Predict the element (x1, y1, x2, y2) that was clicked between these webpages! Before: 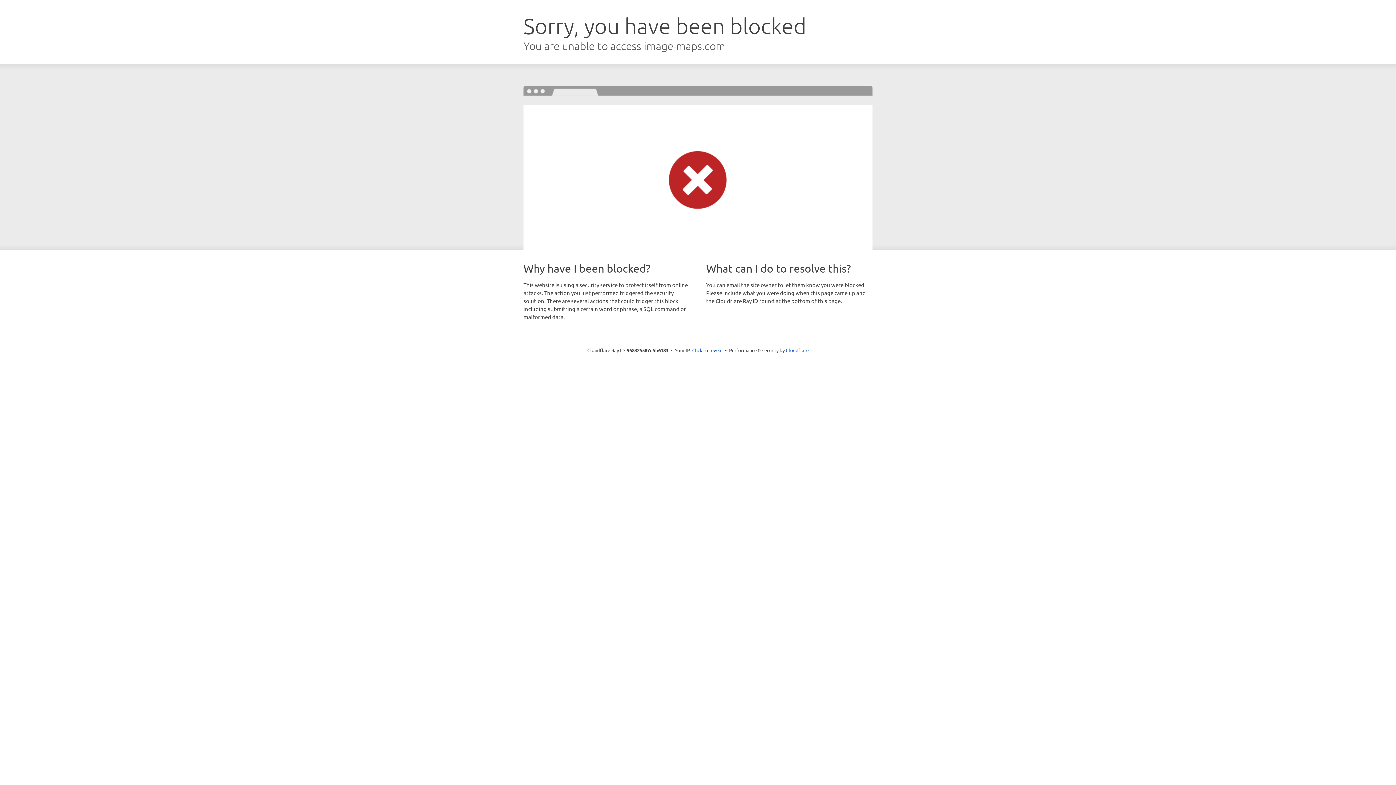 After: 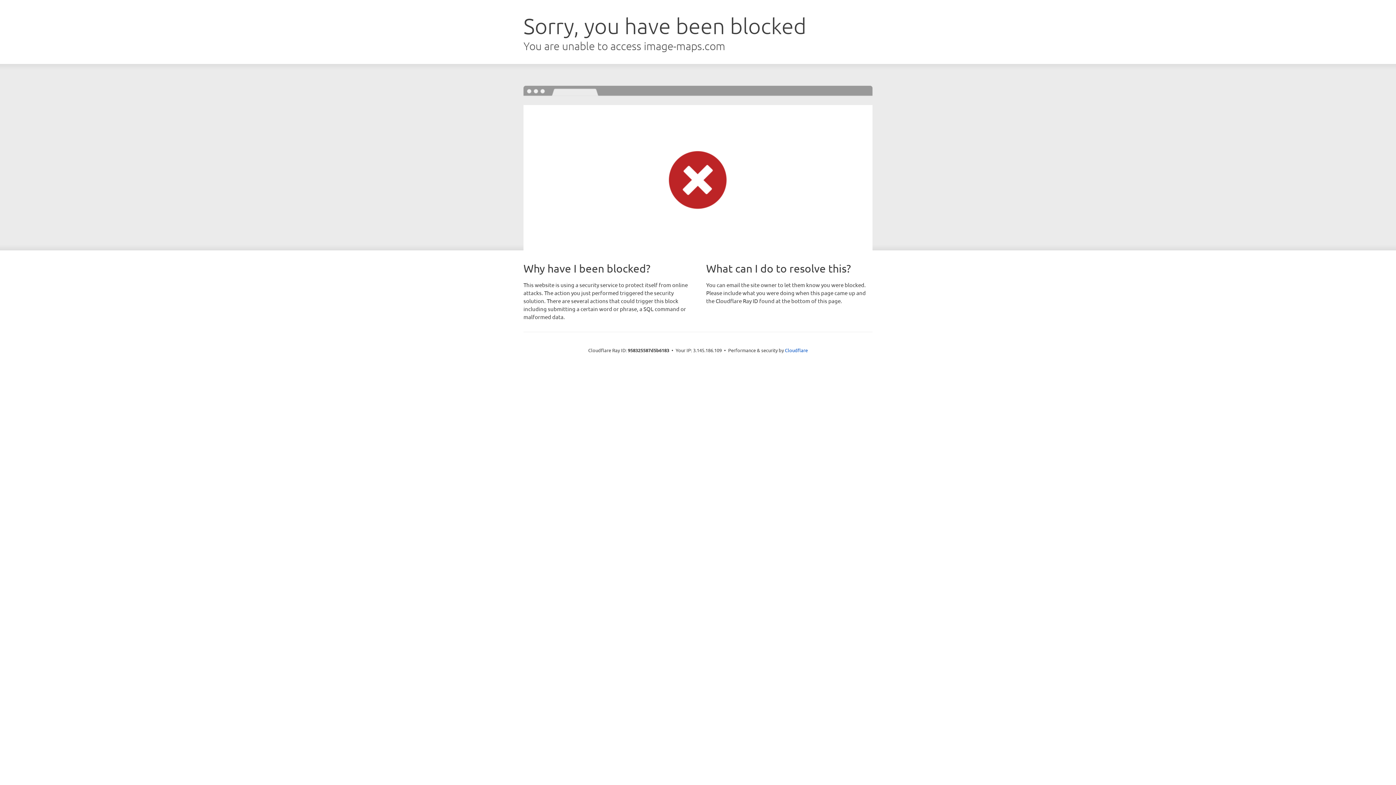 Action: bbox: (692, 346, 722, 353) label: Click to reveal